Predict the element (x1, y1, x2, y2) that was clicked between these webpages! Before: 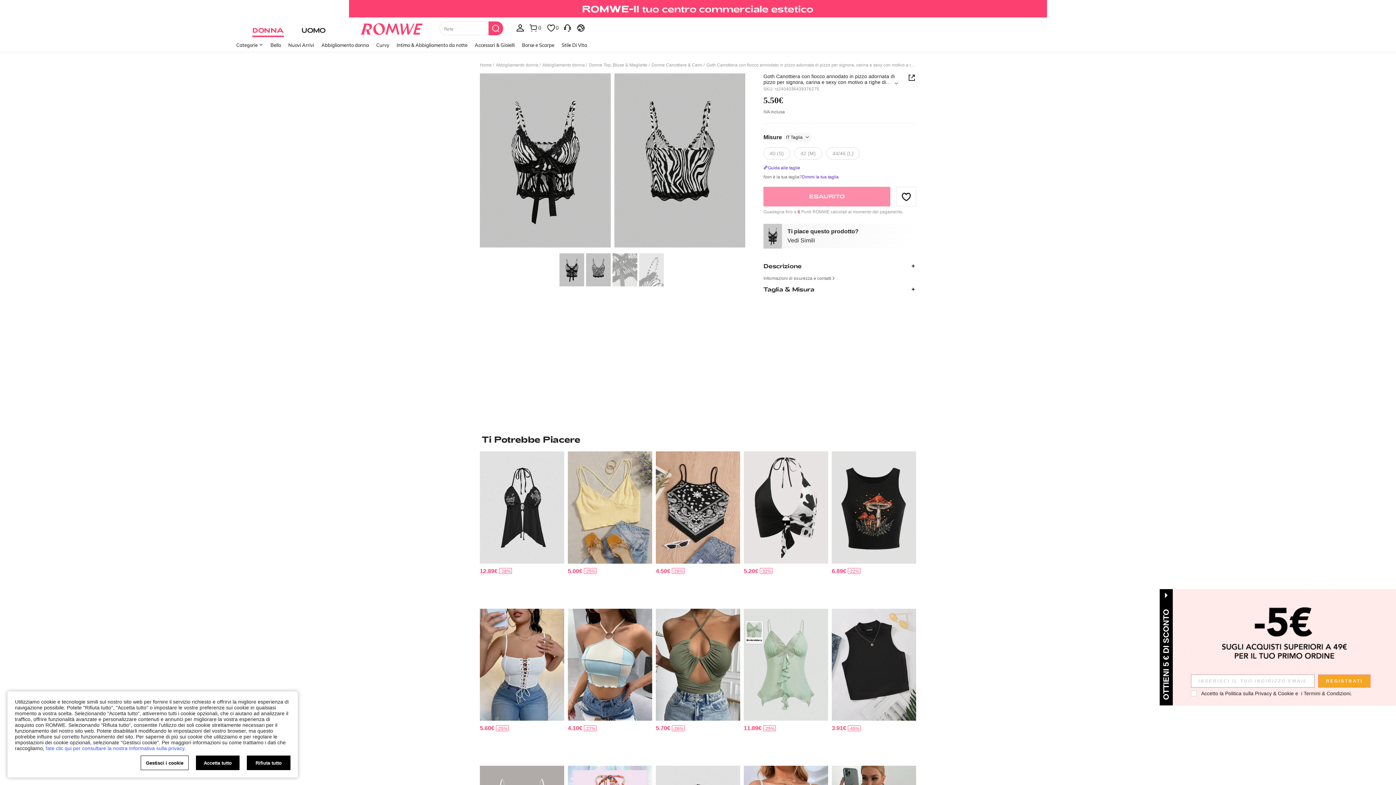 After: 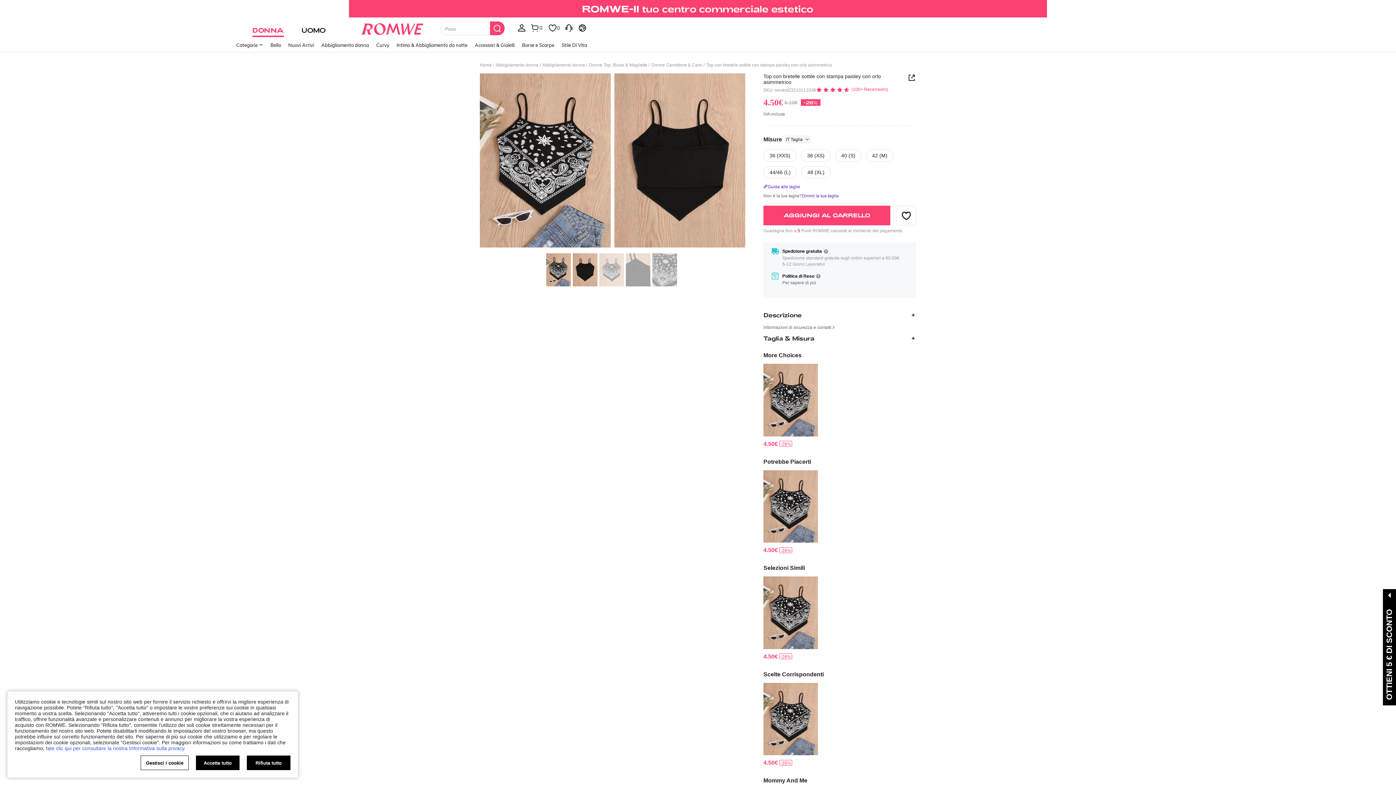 Action: label: Top con bretelle sottile con stampa paisley con orlo asimmetrico bbox: (656, 451, 740, 563)